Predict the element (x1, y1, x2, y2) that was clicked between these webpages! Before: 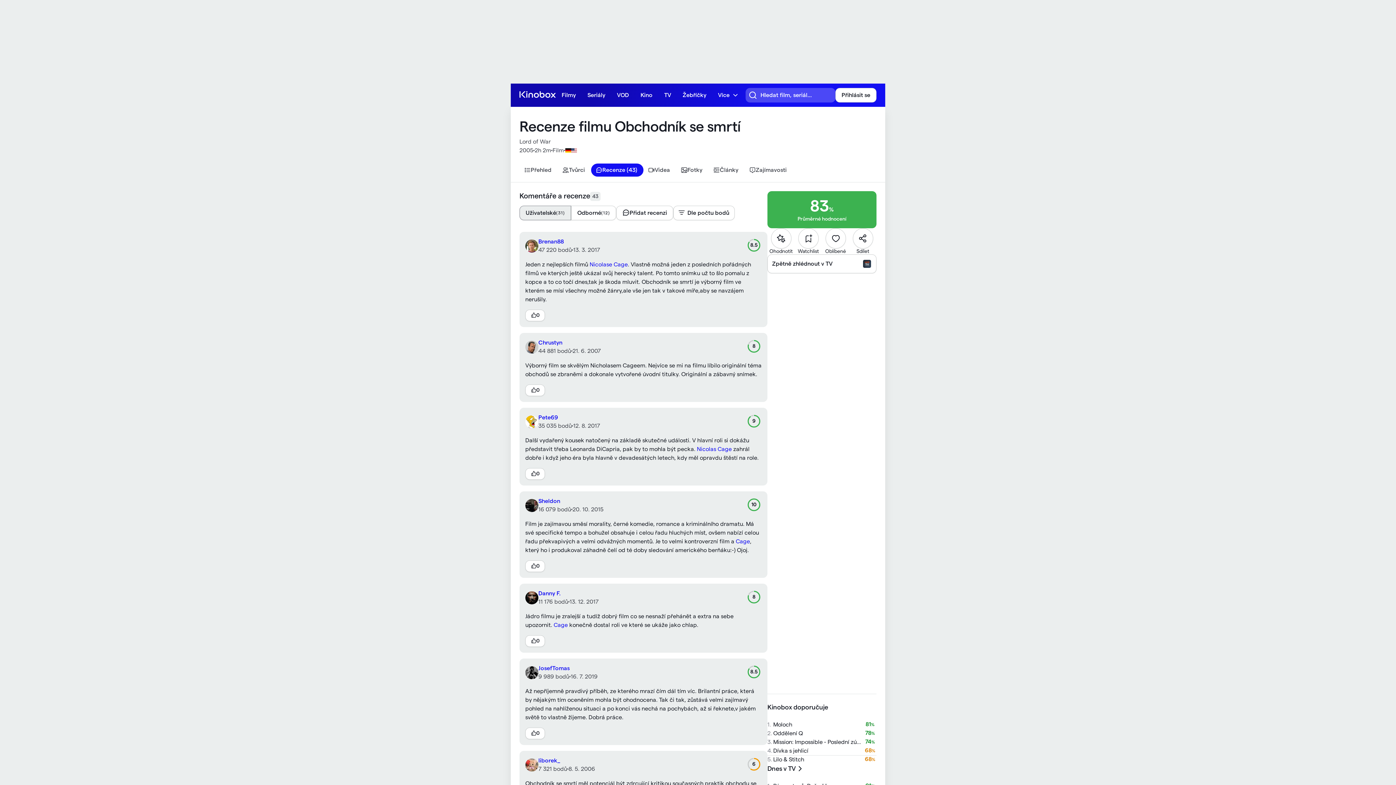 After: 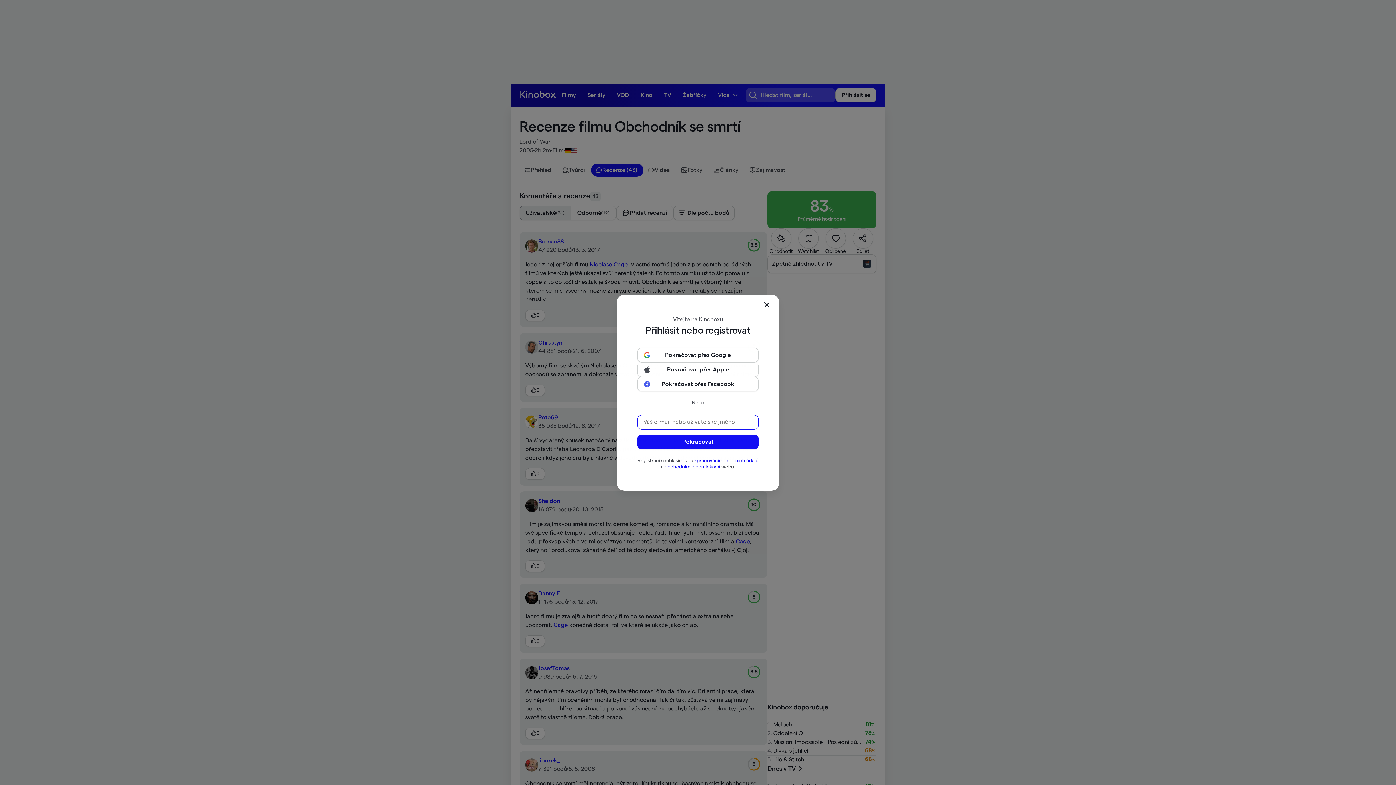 Action: bbox: (798, 228, 818, 248)